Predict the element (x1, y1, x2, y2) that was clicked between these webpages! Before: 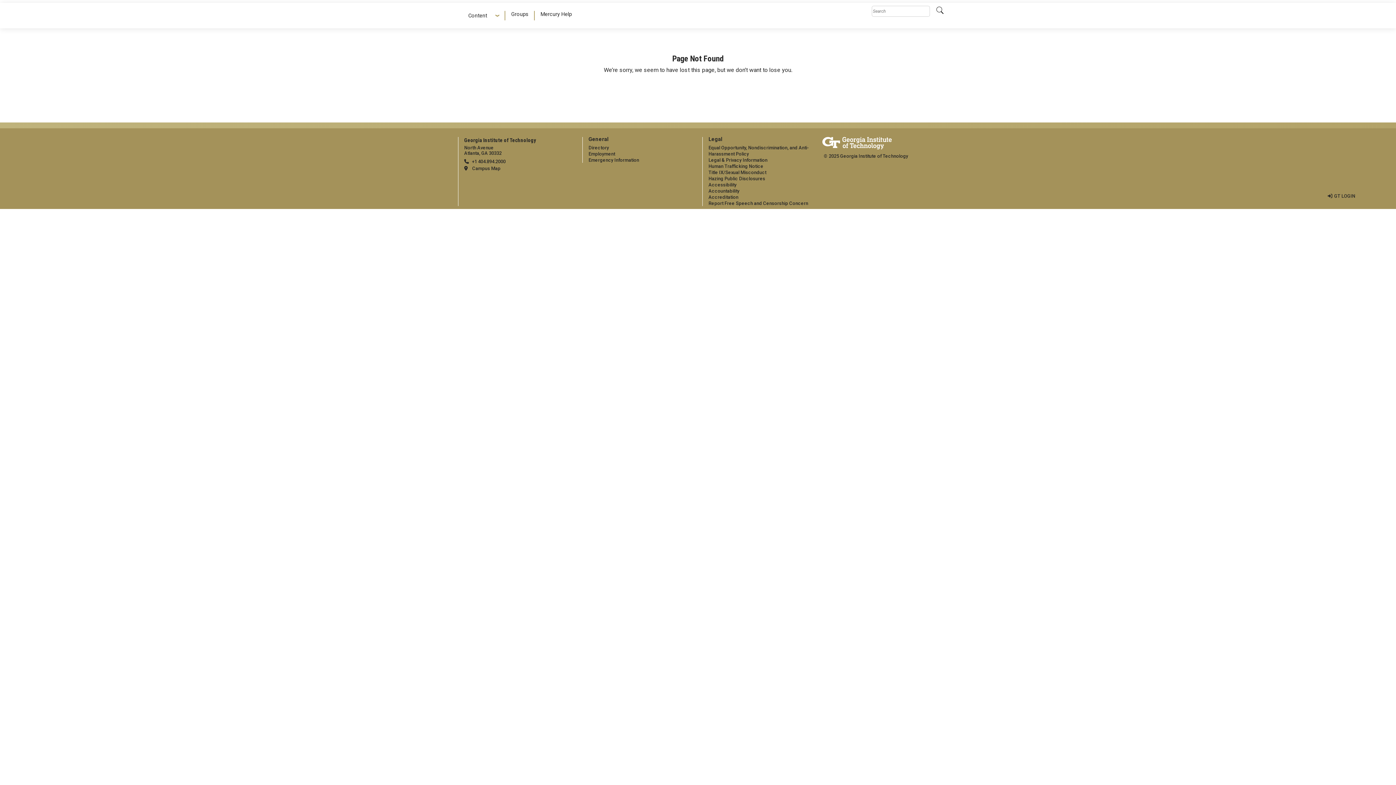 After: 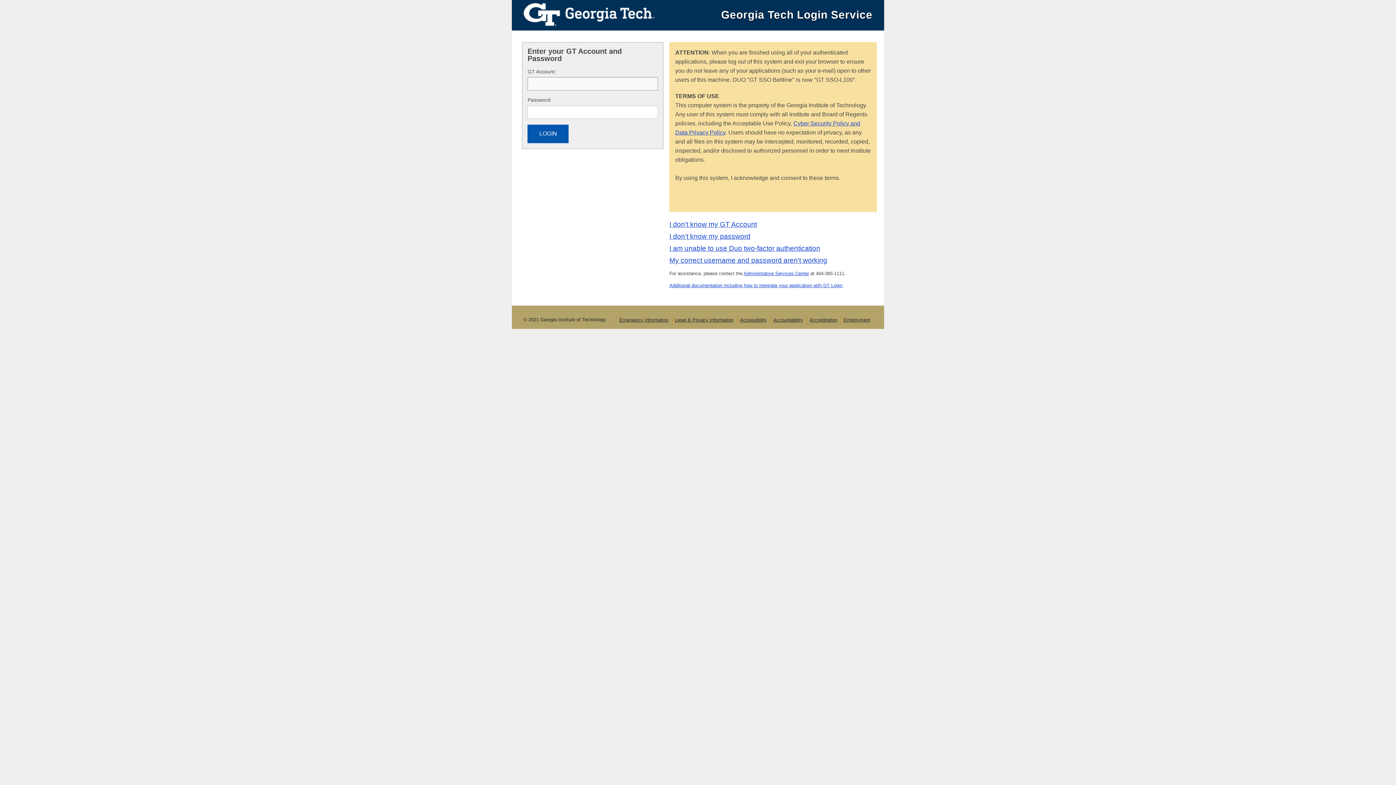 Action: label: admin login bbox: (1328, 193, 1355, 198)